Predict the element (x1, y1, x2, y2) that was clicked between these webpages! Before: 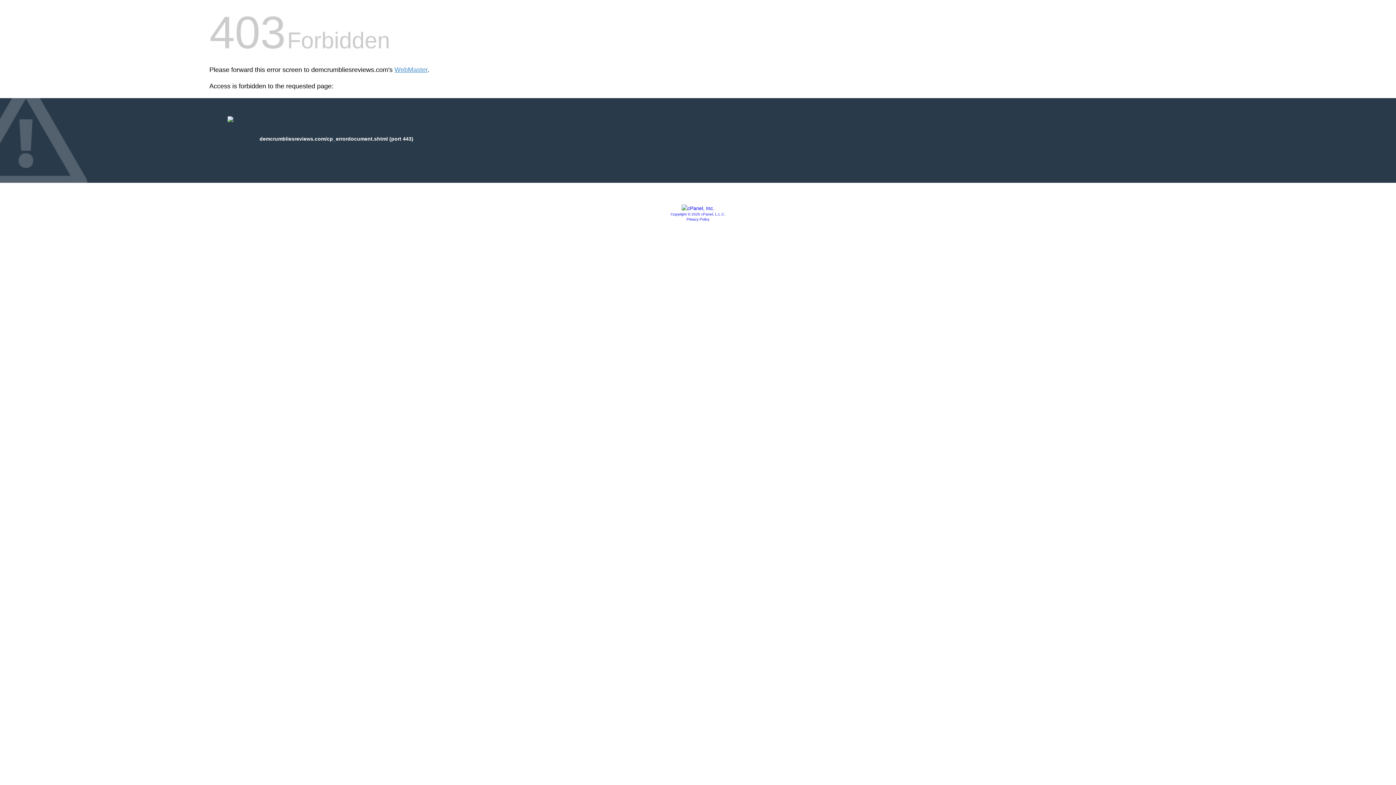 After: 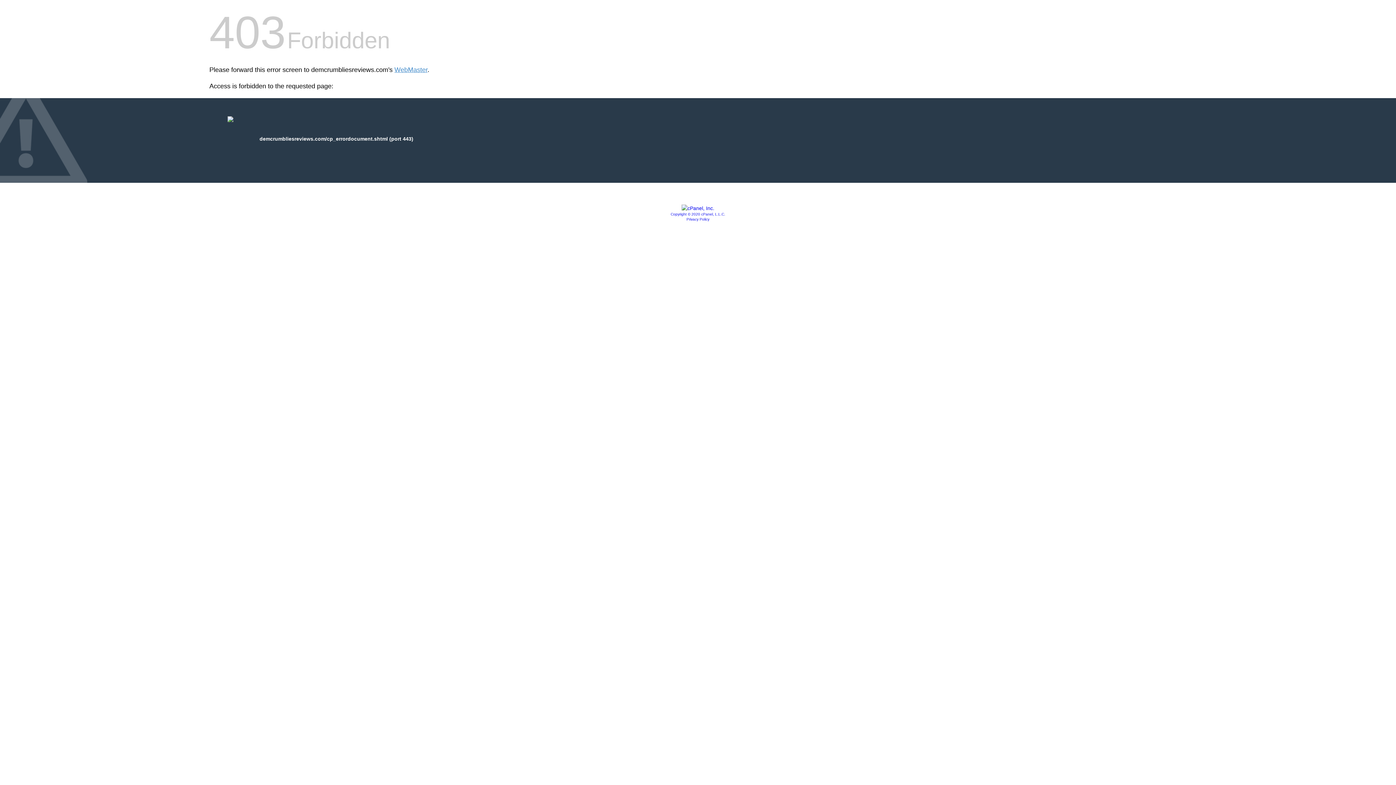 Action: label: Privacy Policy bbox: (686, 217, 709, 221)